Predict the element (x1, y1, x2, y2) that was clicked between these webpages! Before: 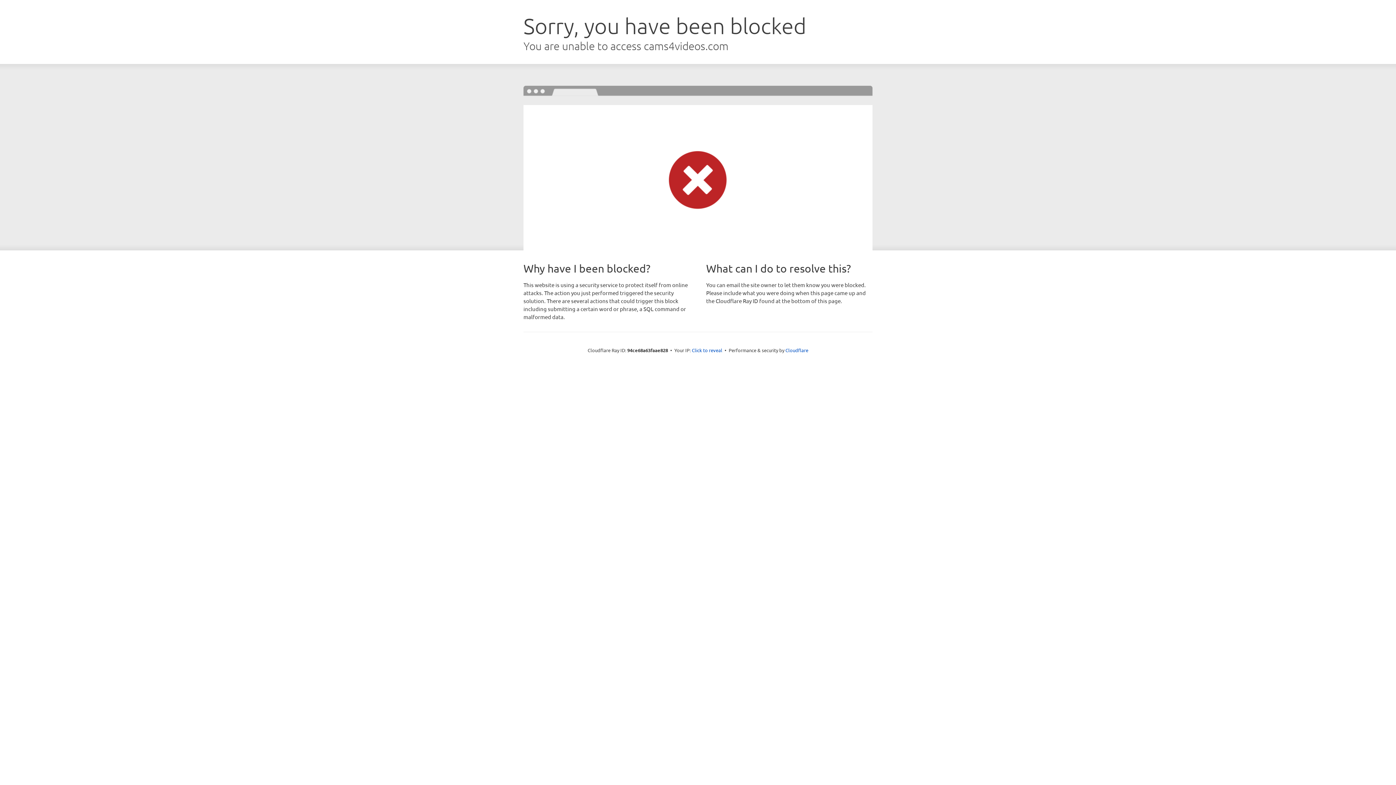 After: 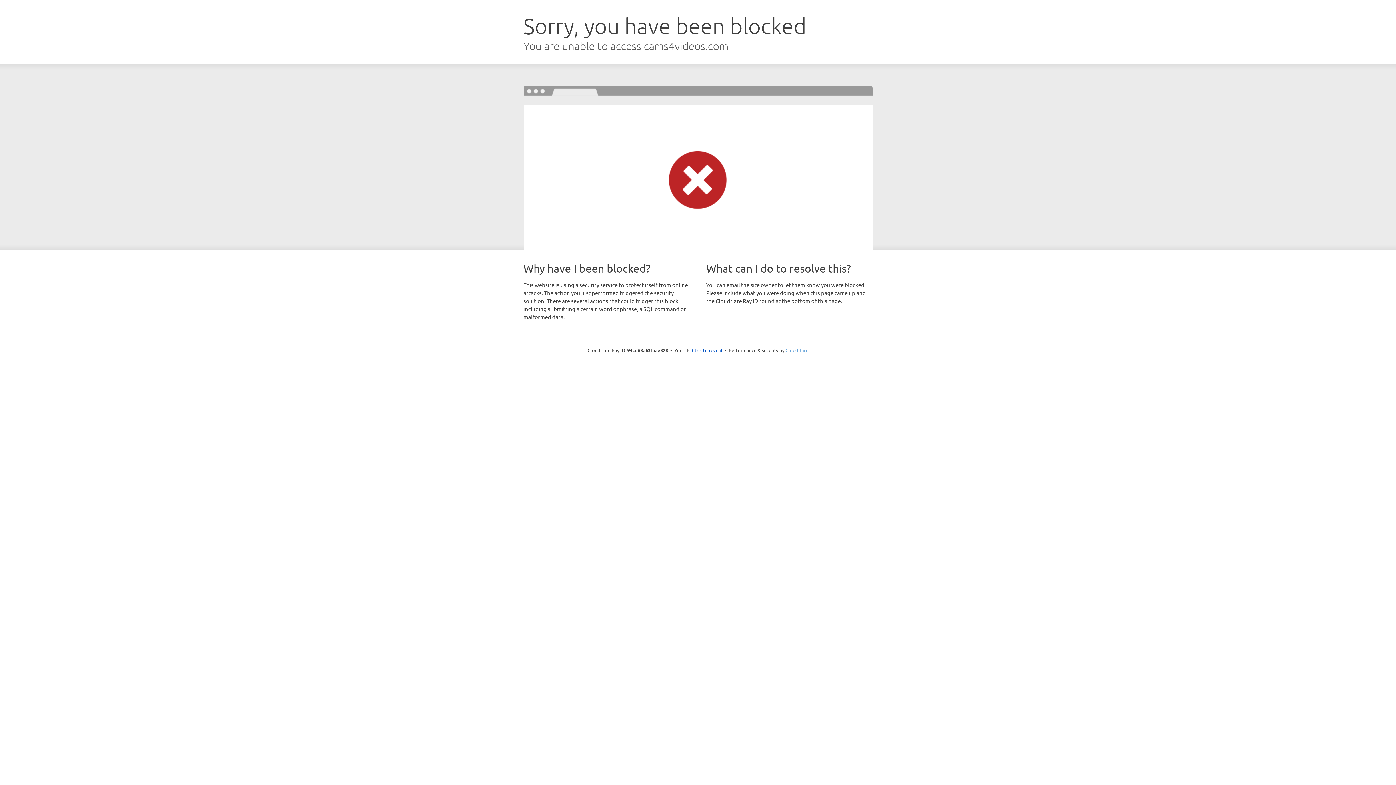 Action: bbox: (785, 347, 808, 353) label: Cloudflare